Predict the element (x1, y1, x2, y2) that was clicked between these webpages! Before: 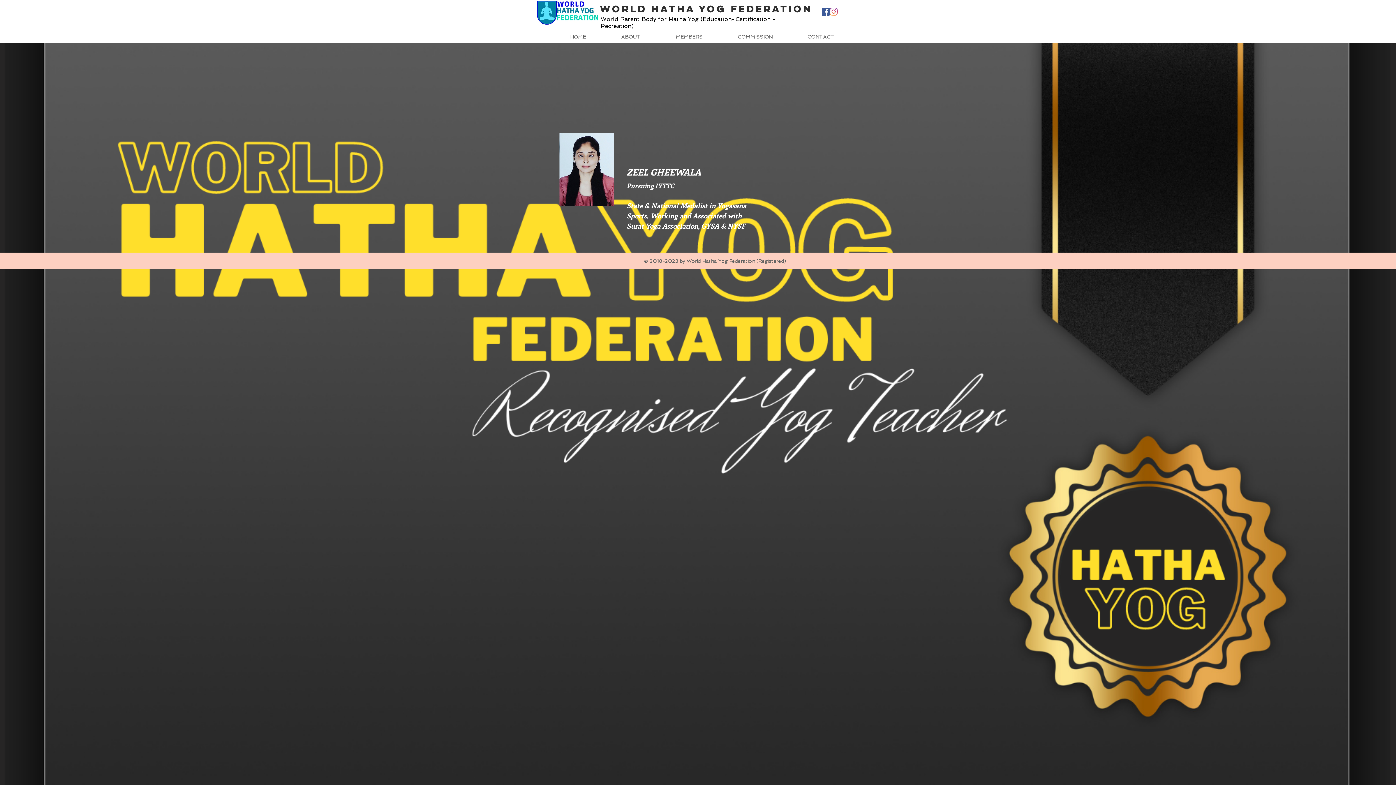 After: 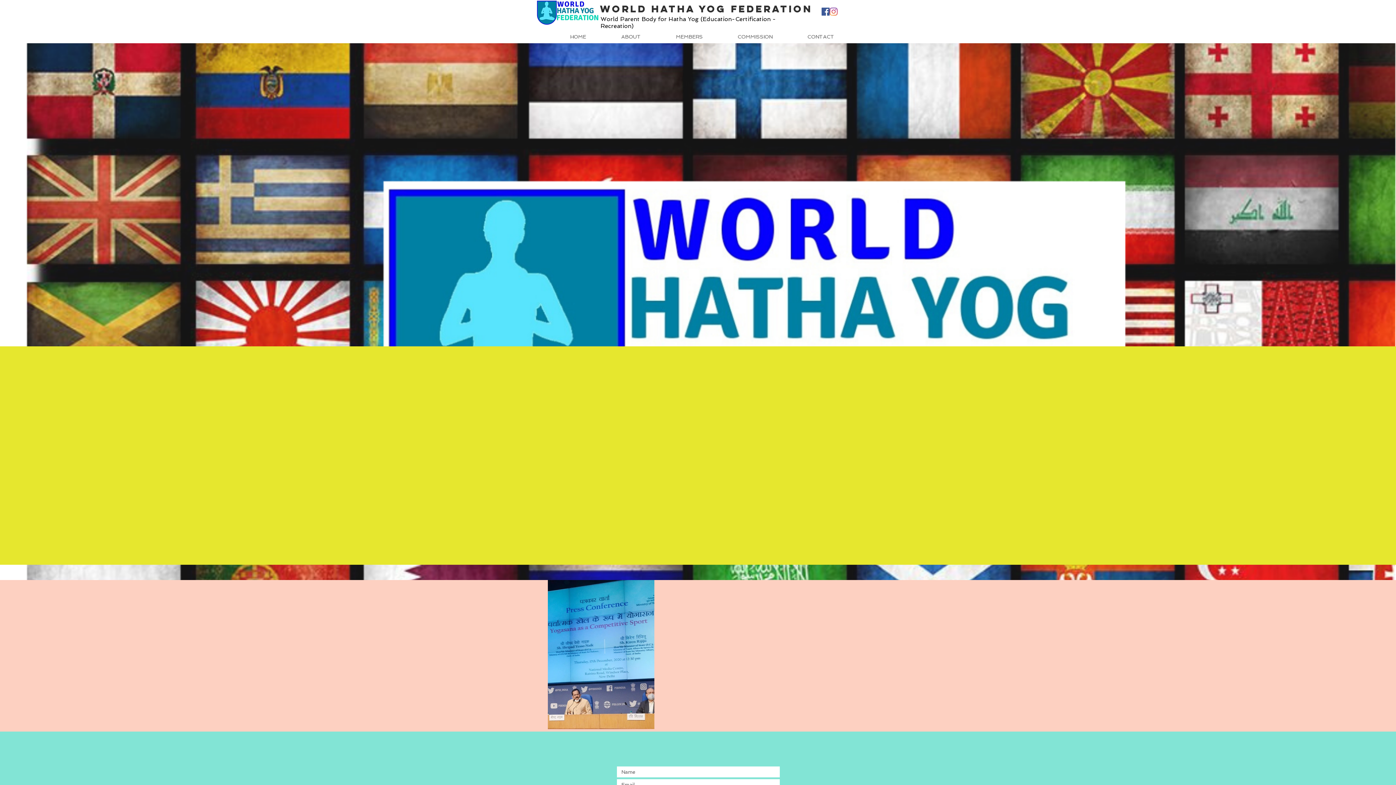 Action: label: World Hatha Yog Federation bbox: (600, 2, 812, 14)